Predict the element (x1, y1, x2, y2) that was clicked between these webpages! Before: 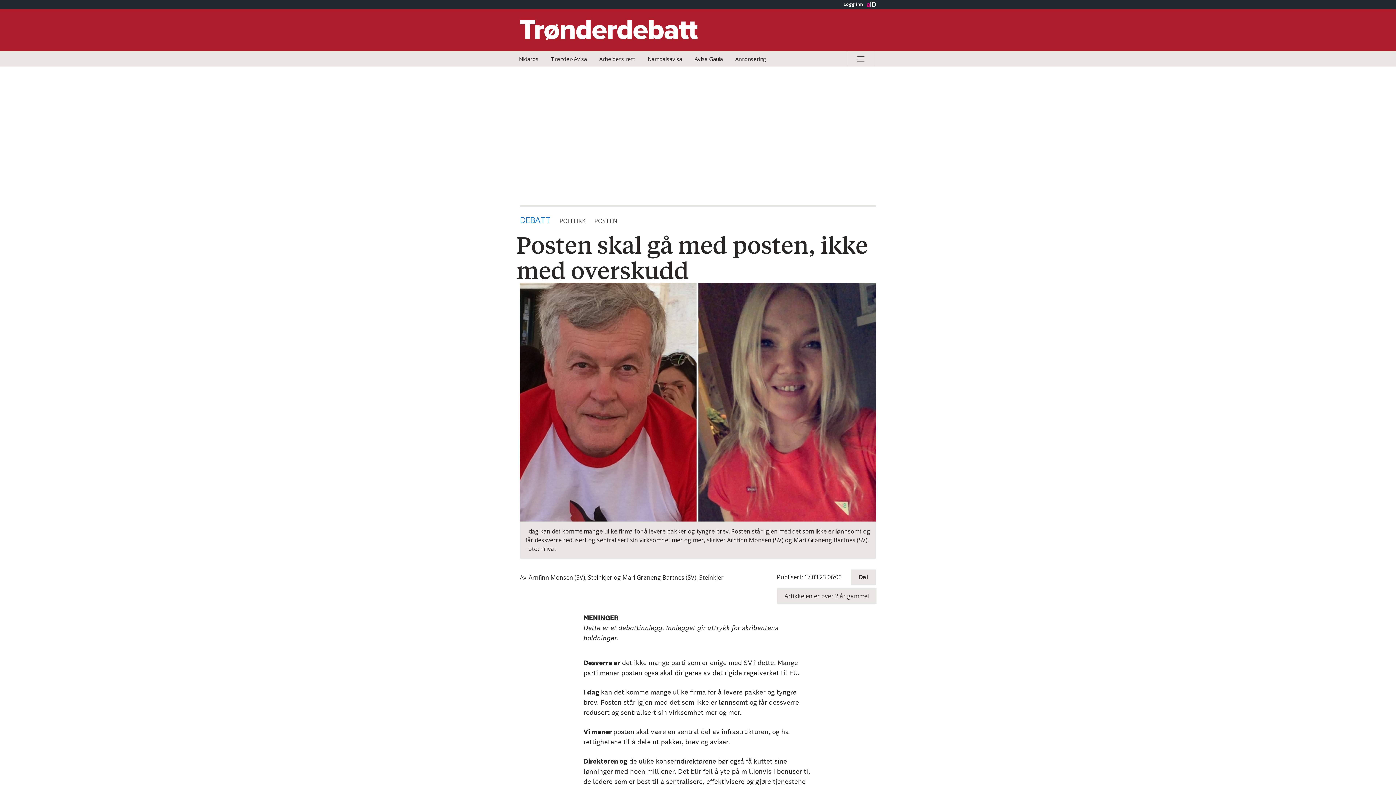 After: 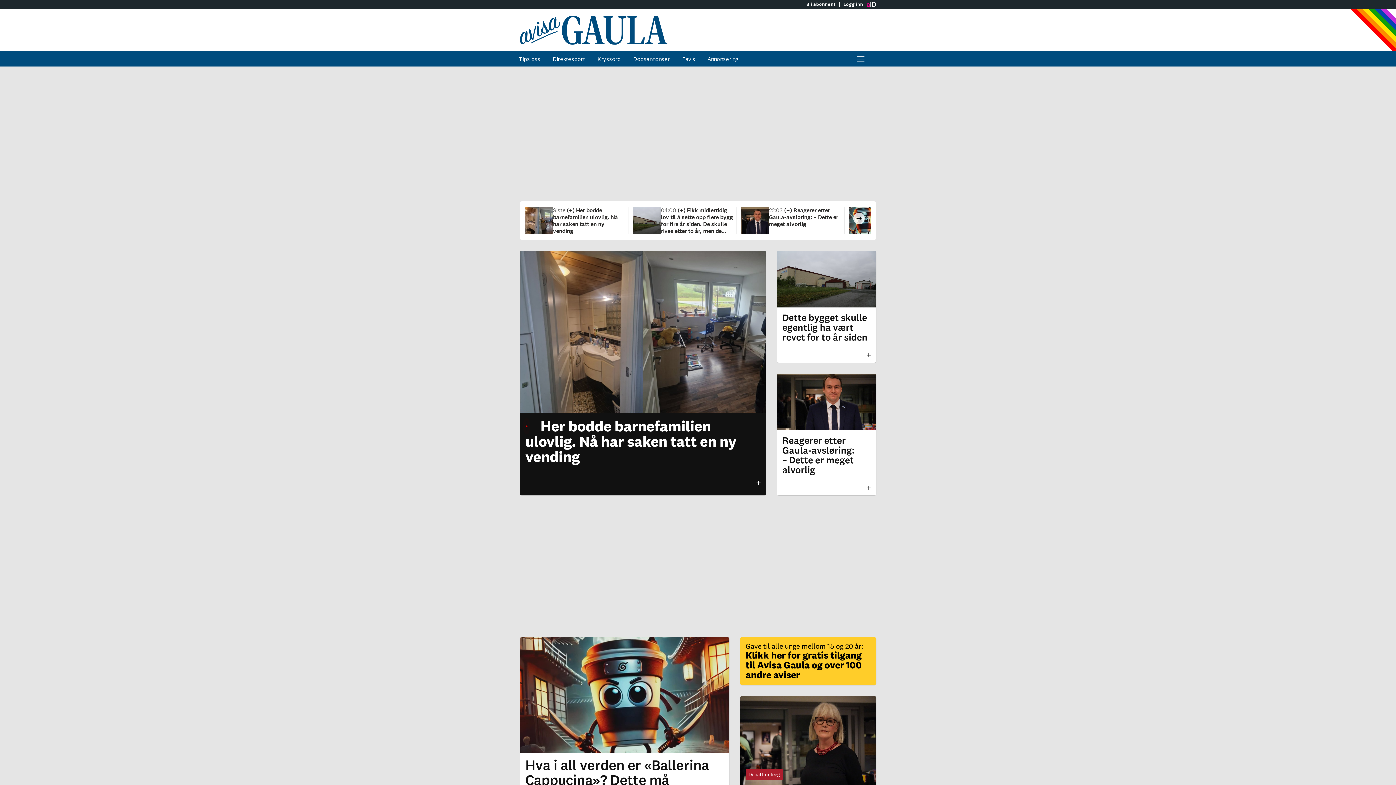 Action: label: Avisa Gaula bbox: (689, 51, 728, 66)